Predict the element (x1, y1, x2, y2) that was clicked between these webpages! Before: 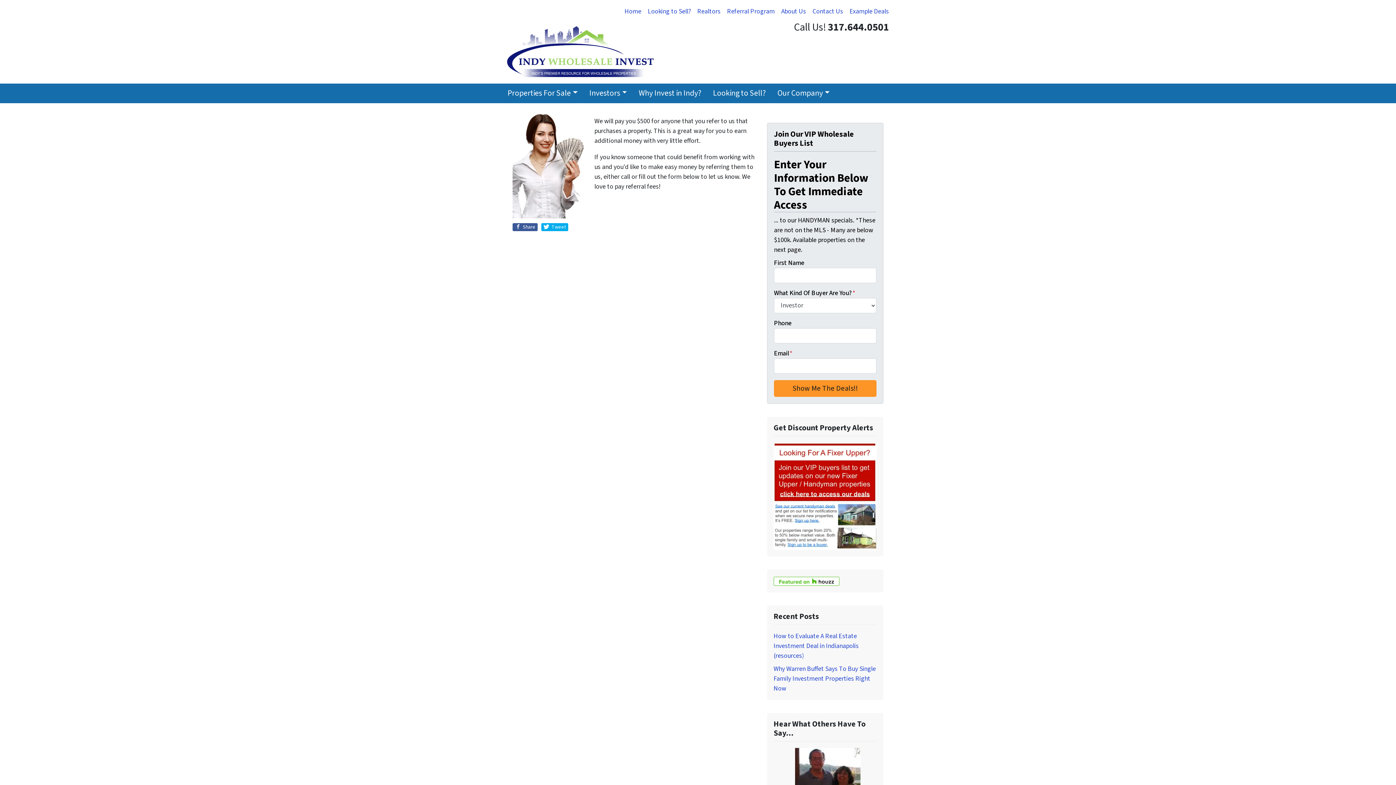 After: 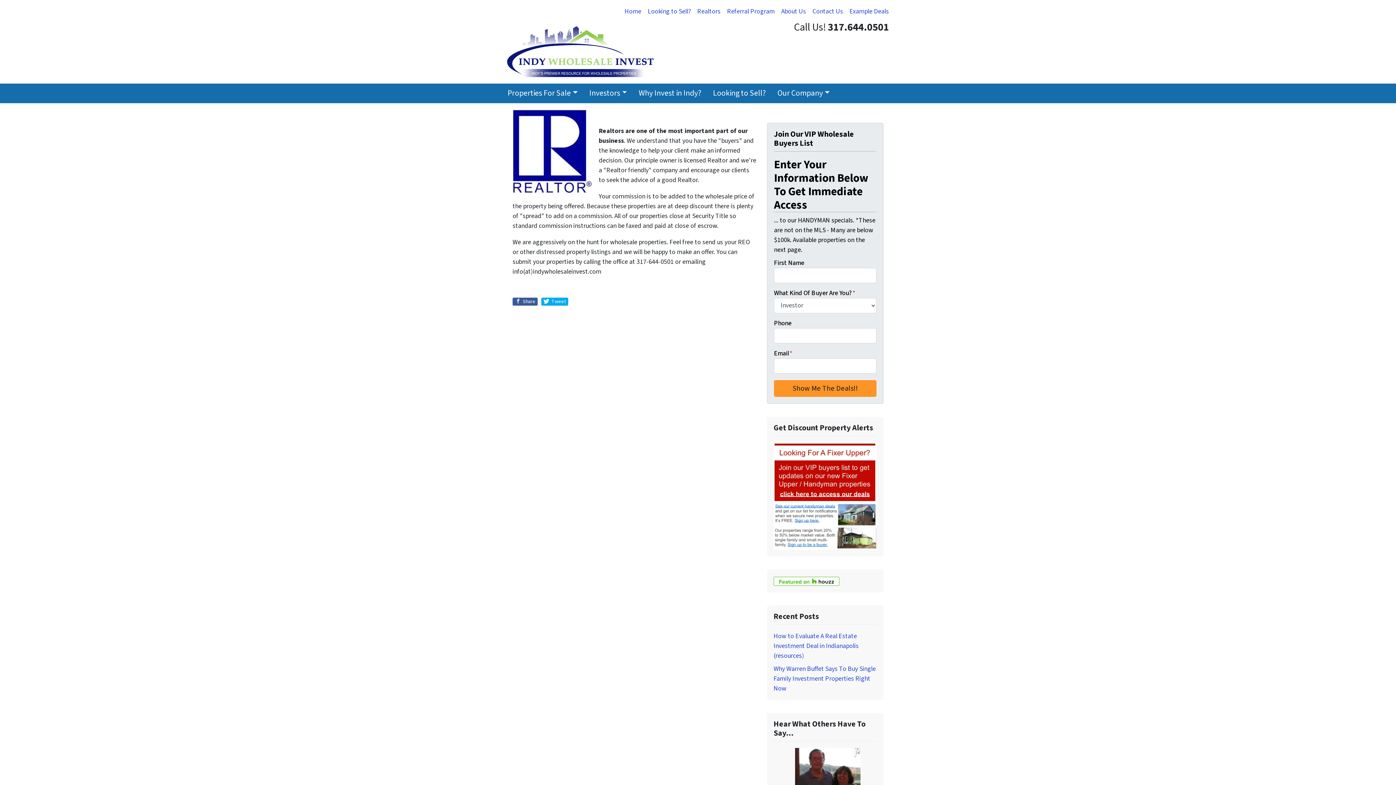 Action: label: Realtors bbox: (694, 3, 724, 19)